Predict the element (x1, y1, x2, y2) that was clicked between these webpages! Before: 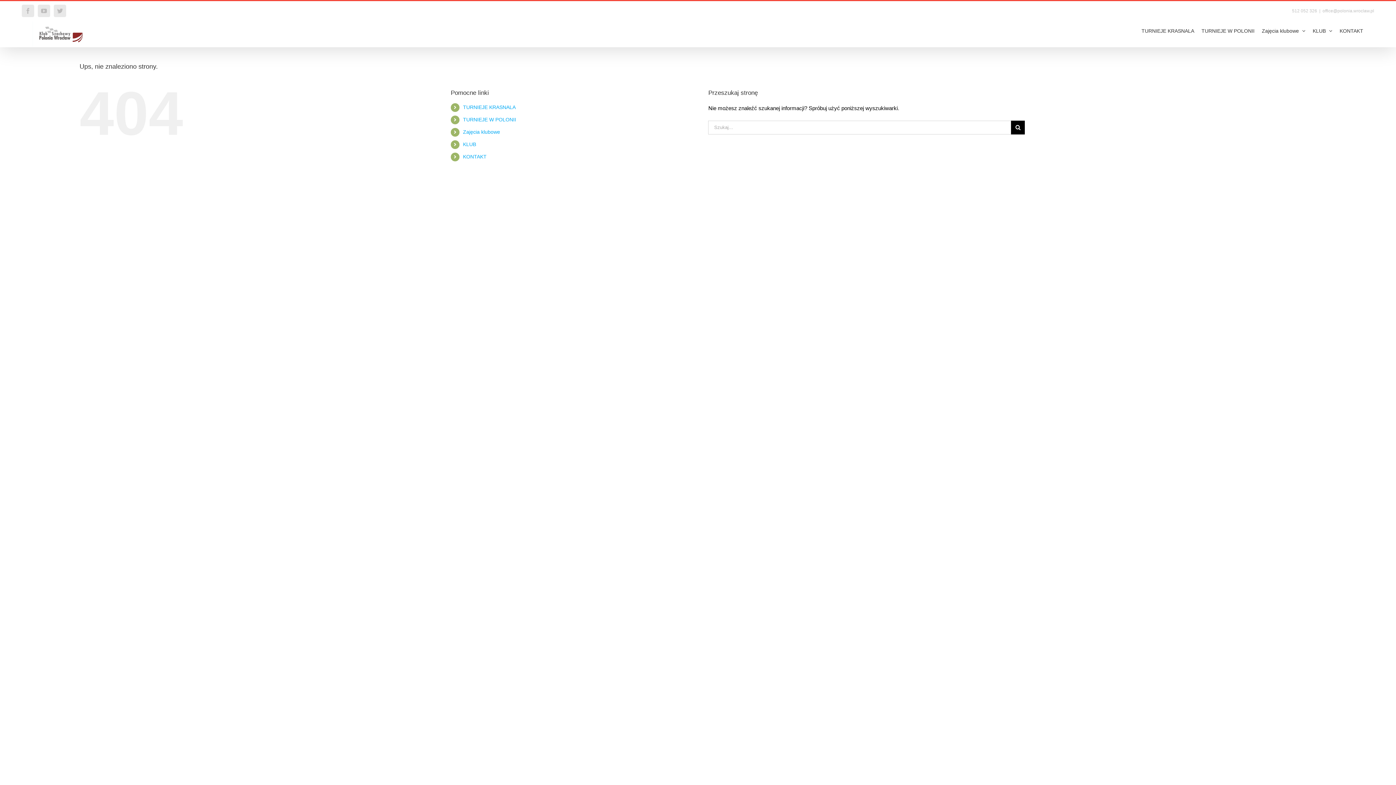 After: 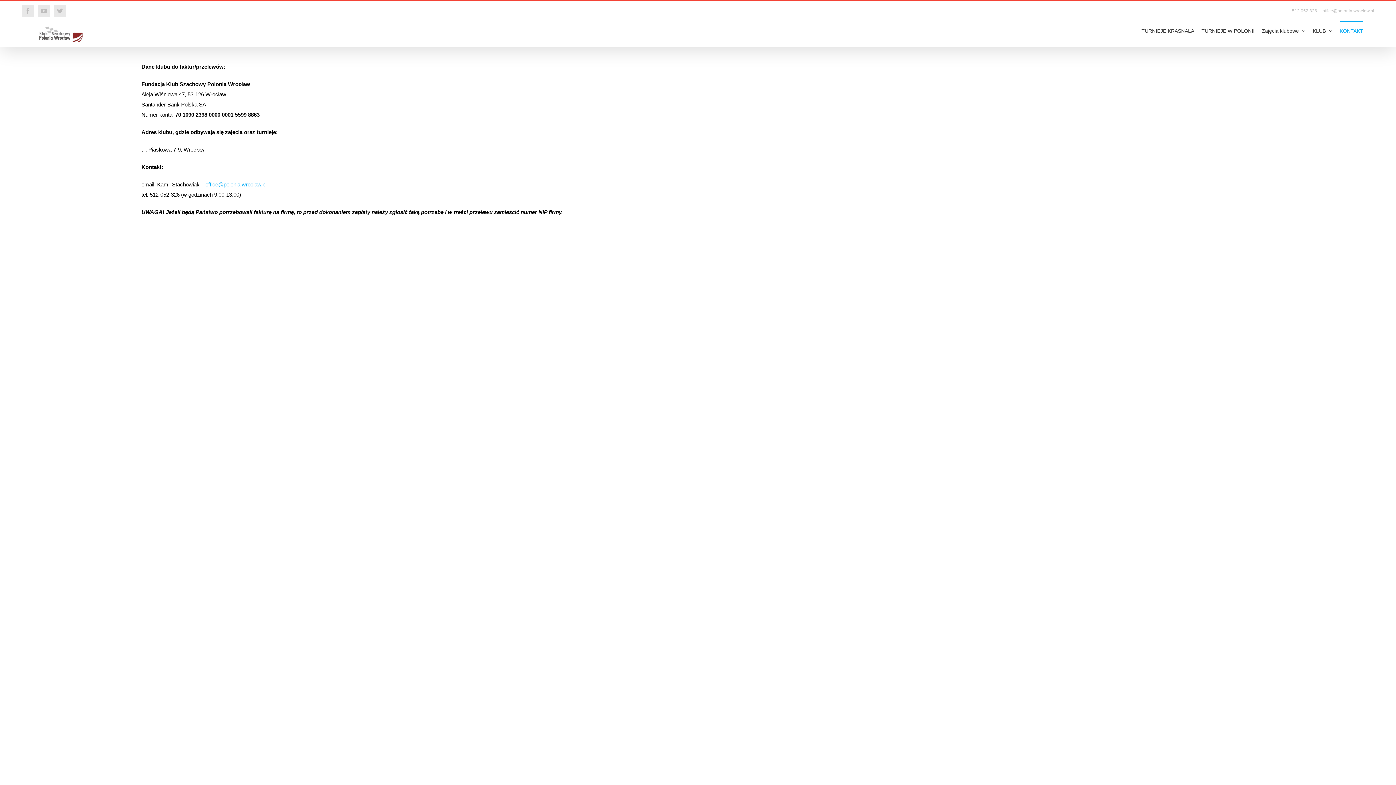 Action: bbox: (1340, 21, 1363, 39) label: KONTAKT